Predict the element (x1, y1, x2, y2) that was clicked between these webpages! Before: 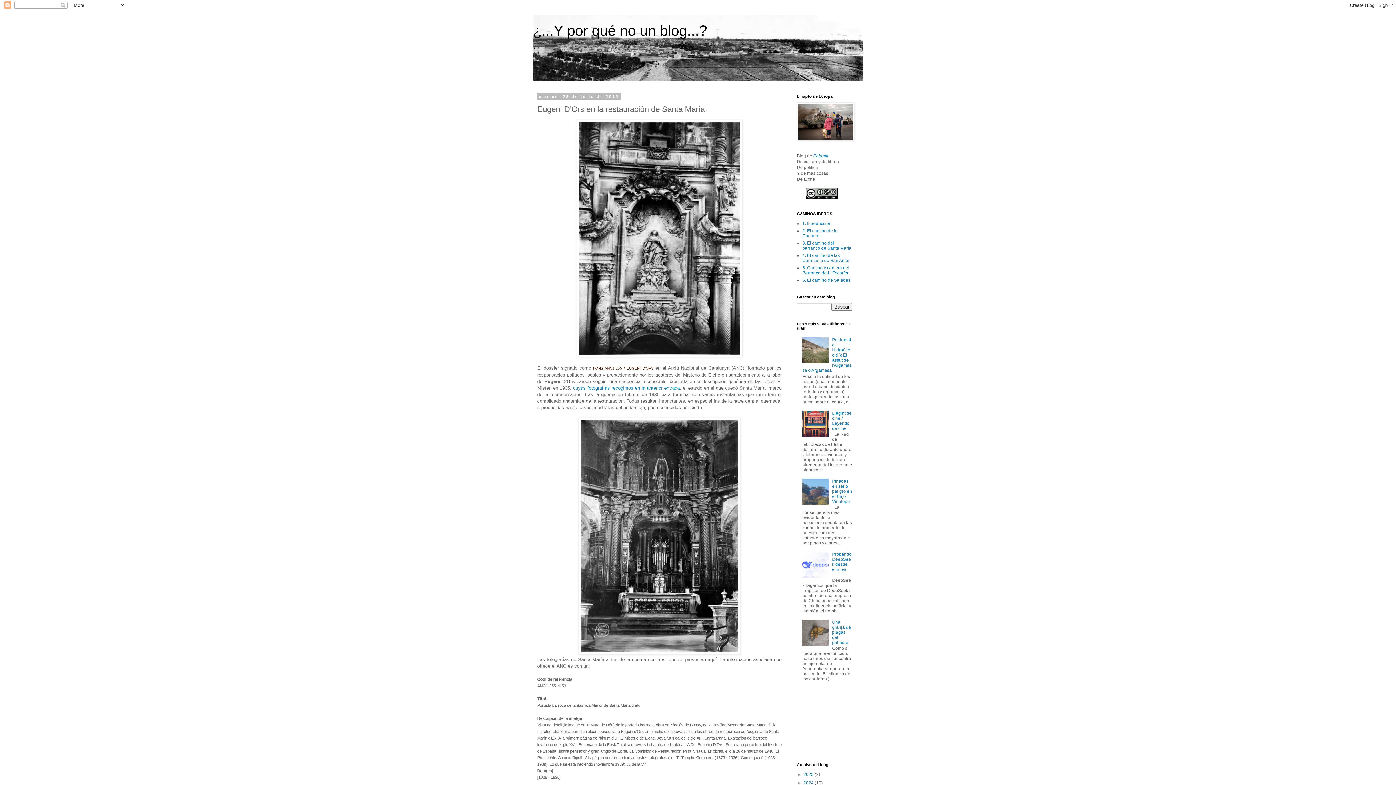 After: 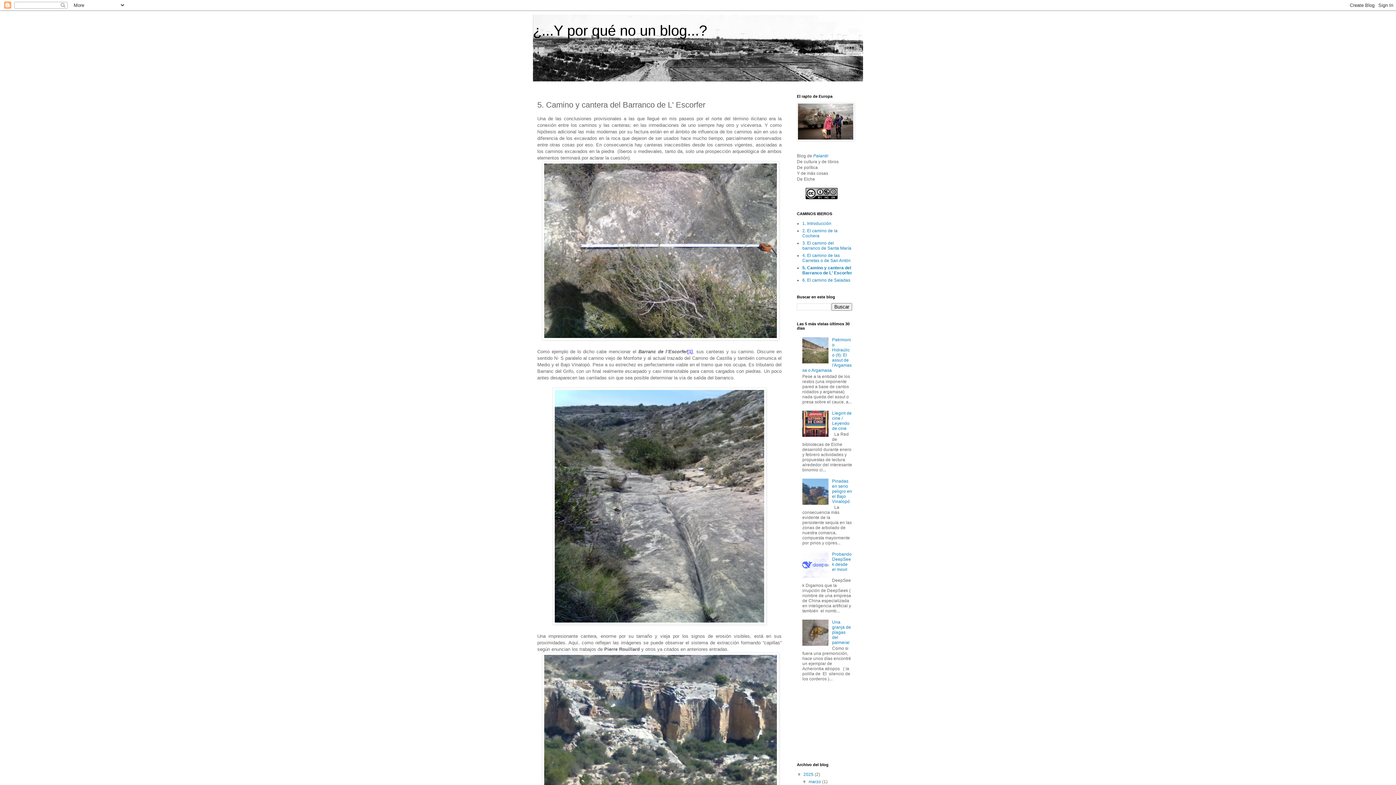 Action: label: 5. Camino y cantera del Barranco de L' Escorfer bbox: (802, 265, 849, 275)